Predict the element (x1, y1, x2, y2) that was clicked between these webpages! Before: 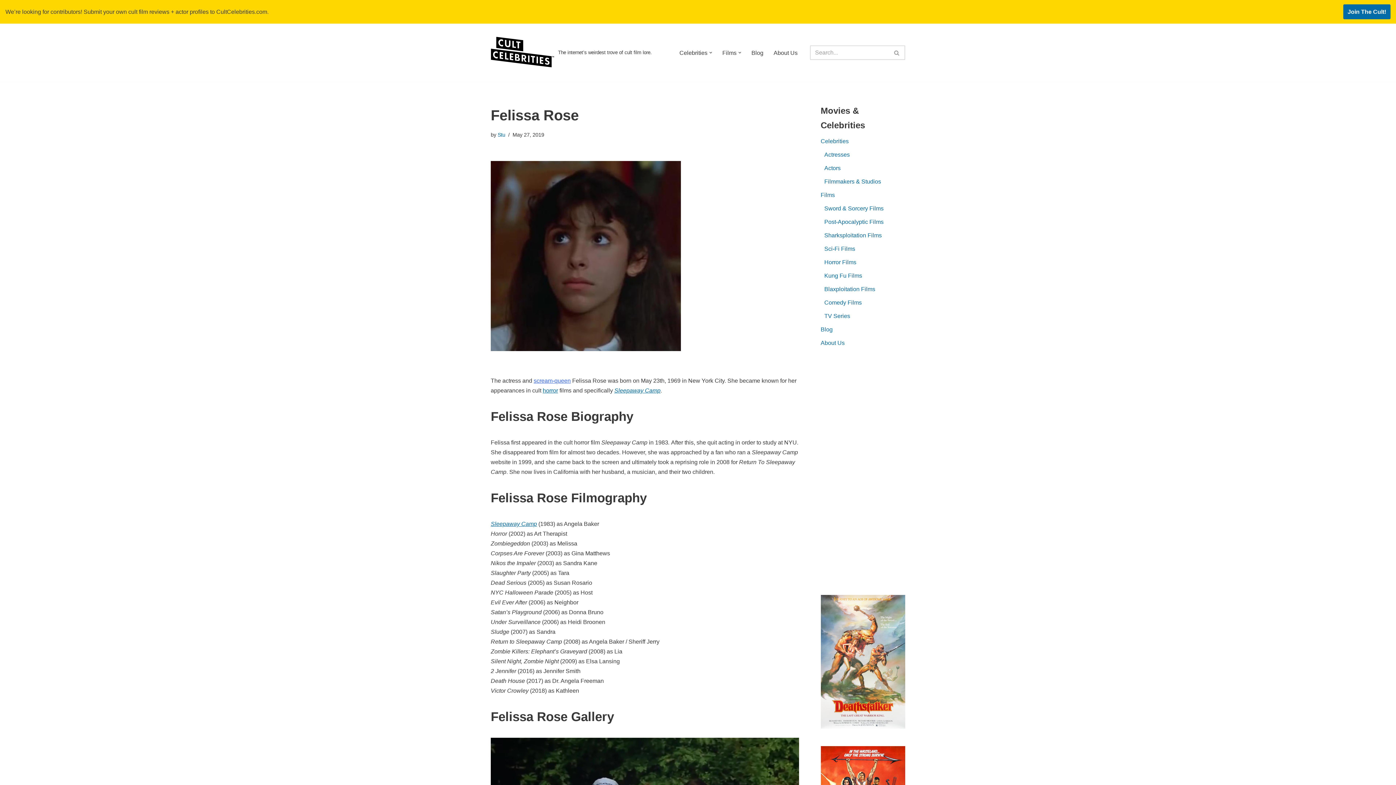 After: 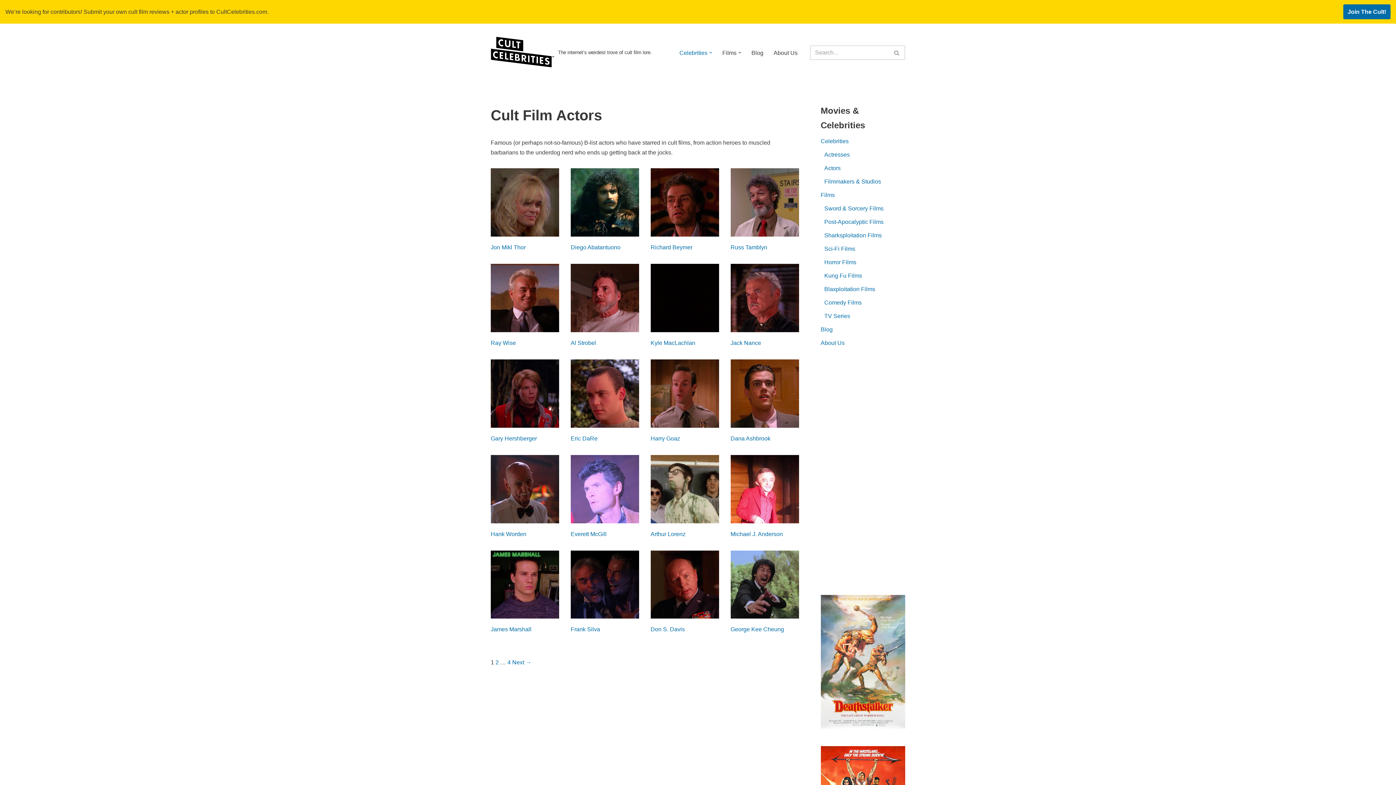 Action: label: Actors bbox: (824, 165, 840, 171)